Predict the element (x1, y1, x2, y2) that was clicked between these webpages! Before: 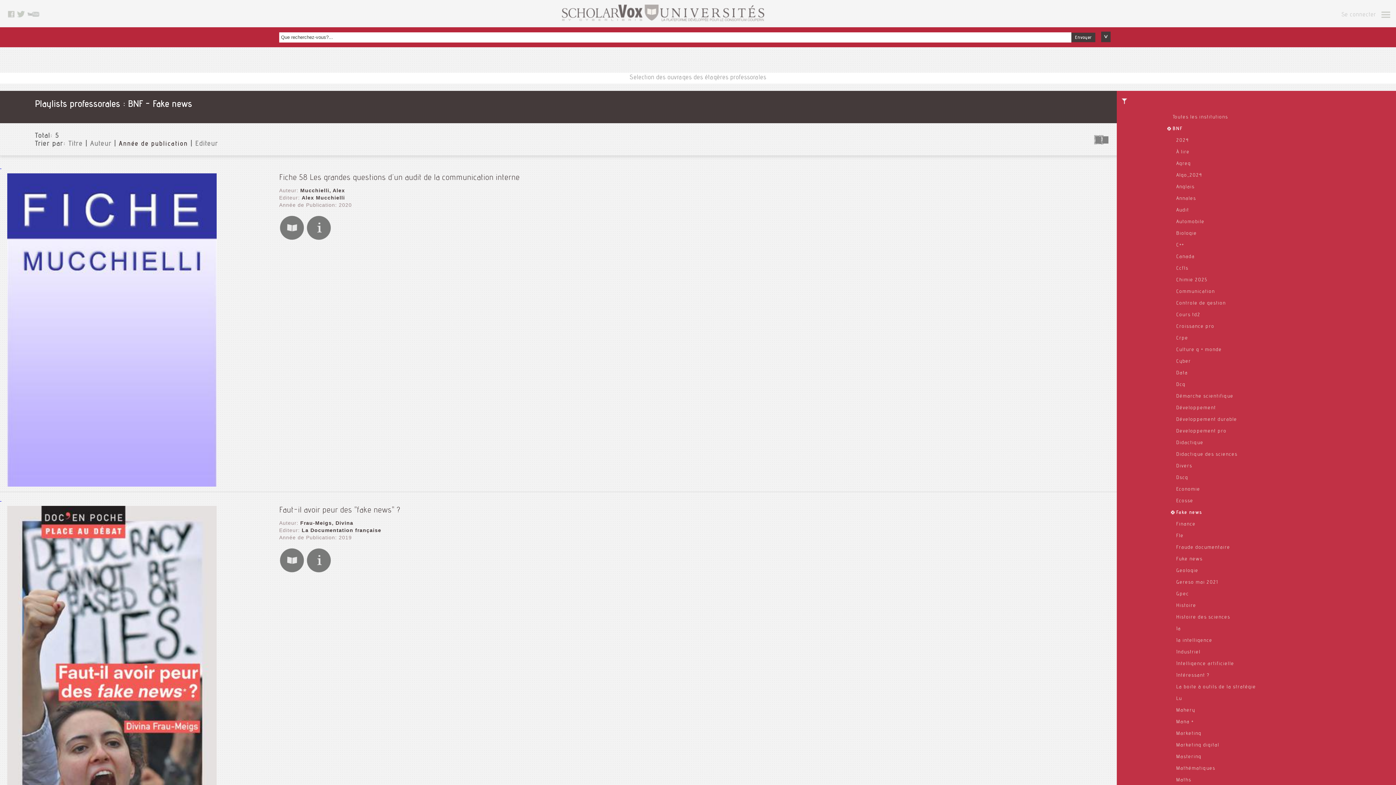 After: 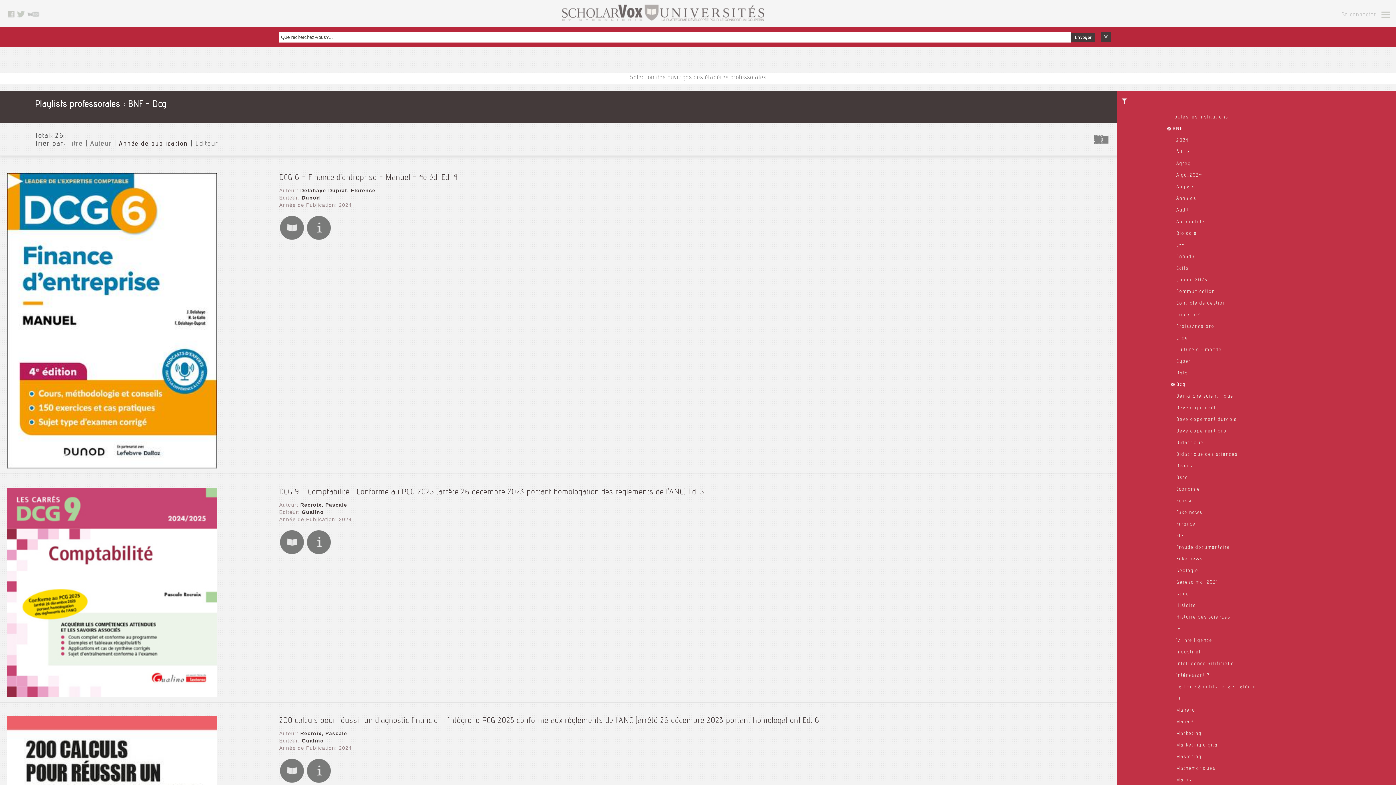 Action: label: Dcg bbox: (1176, 382, 1185, 387)